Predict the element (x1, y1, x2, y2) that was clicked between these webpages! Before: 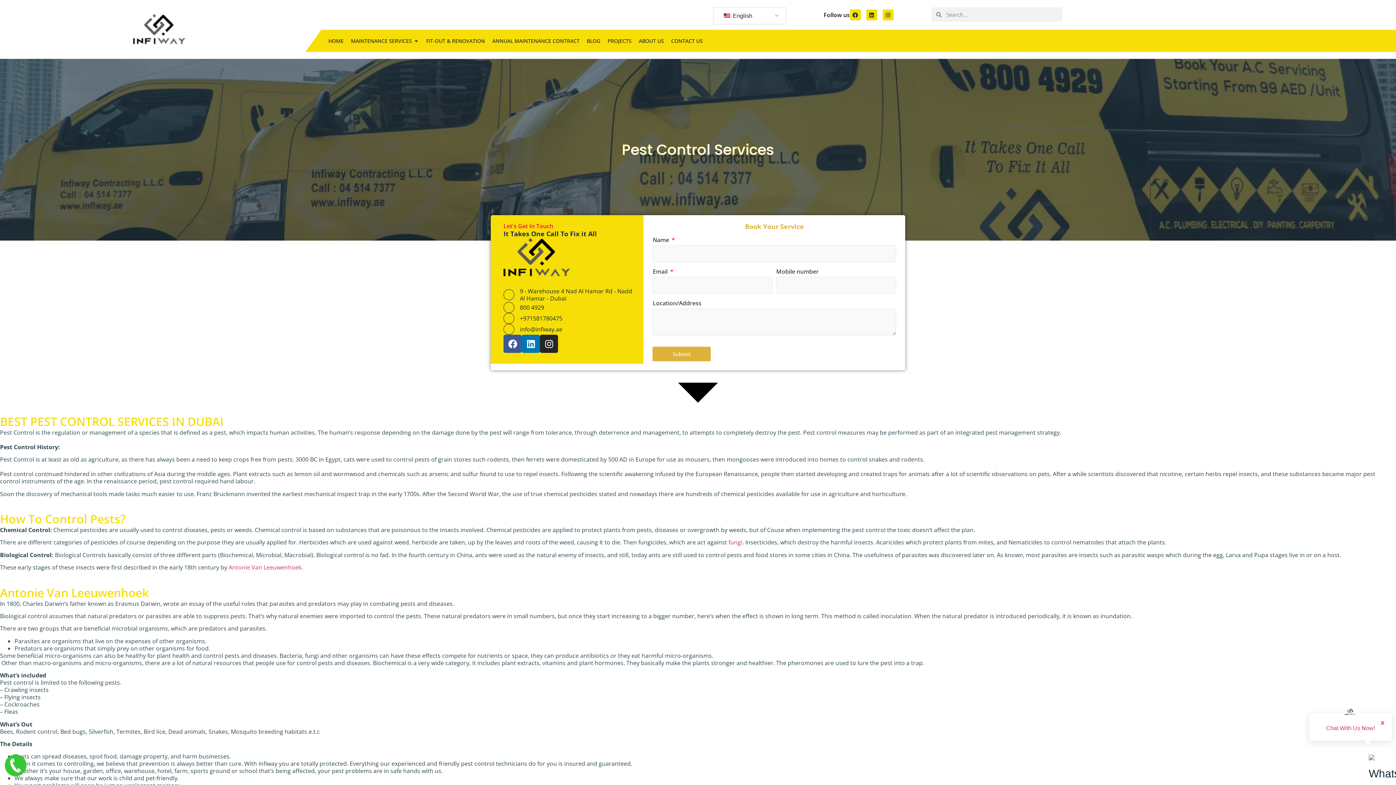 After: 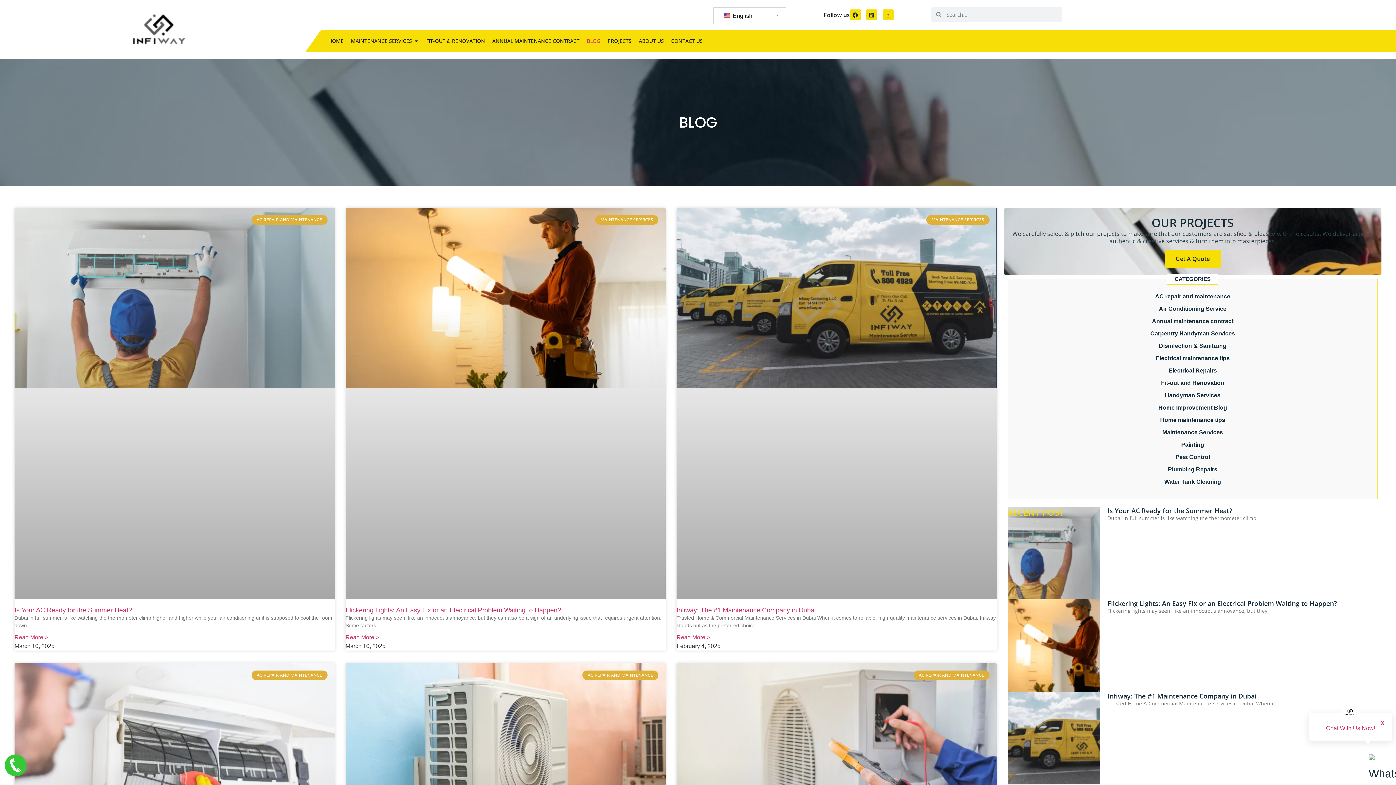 Action: bbox: (586, 37, 600, 44) label: BLOG